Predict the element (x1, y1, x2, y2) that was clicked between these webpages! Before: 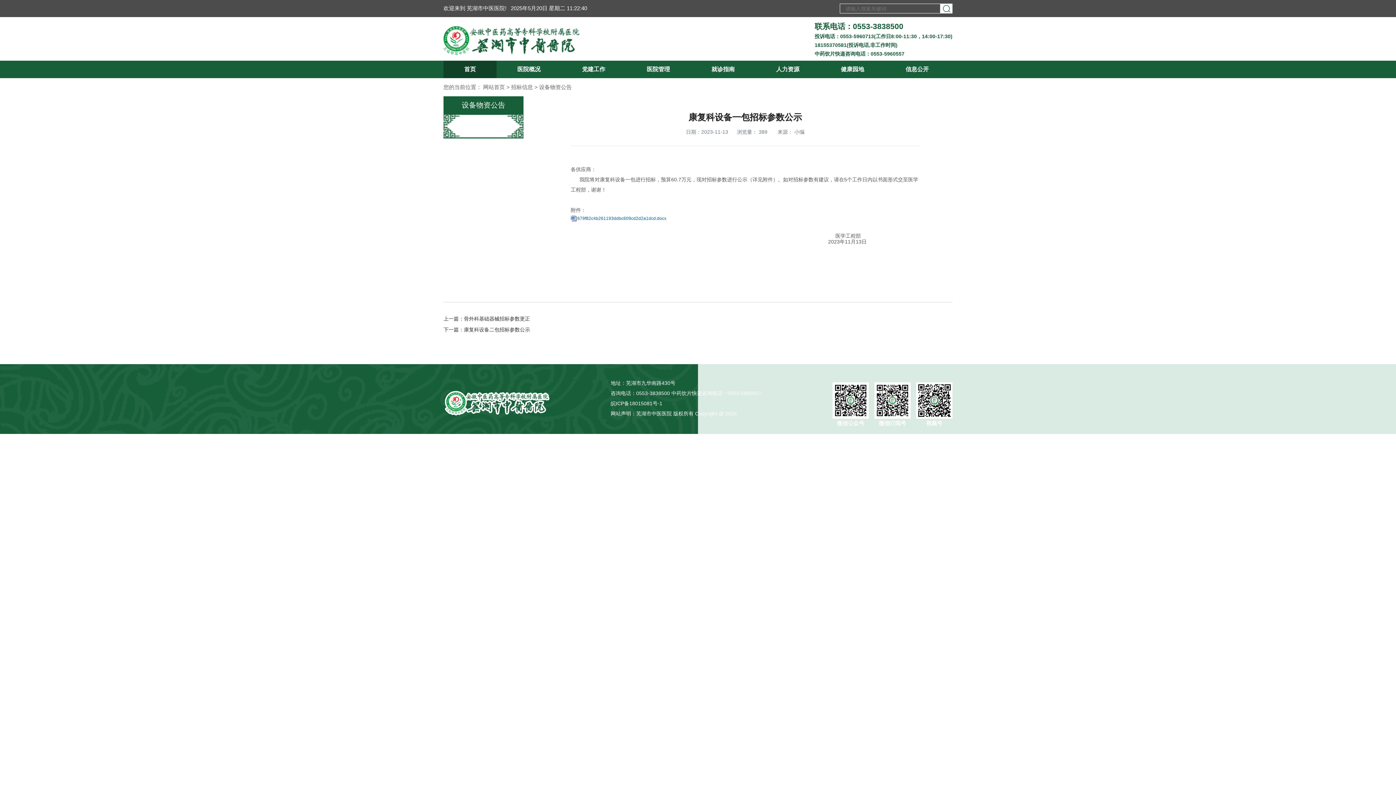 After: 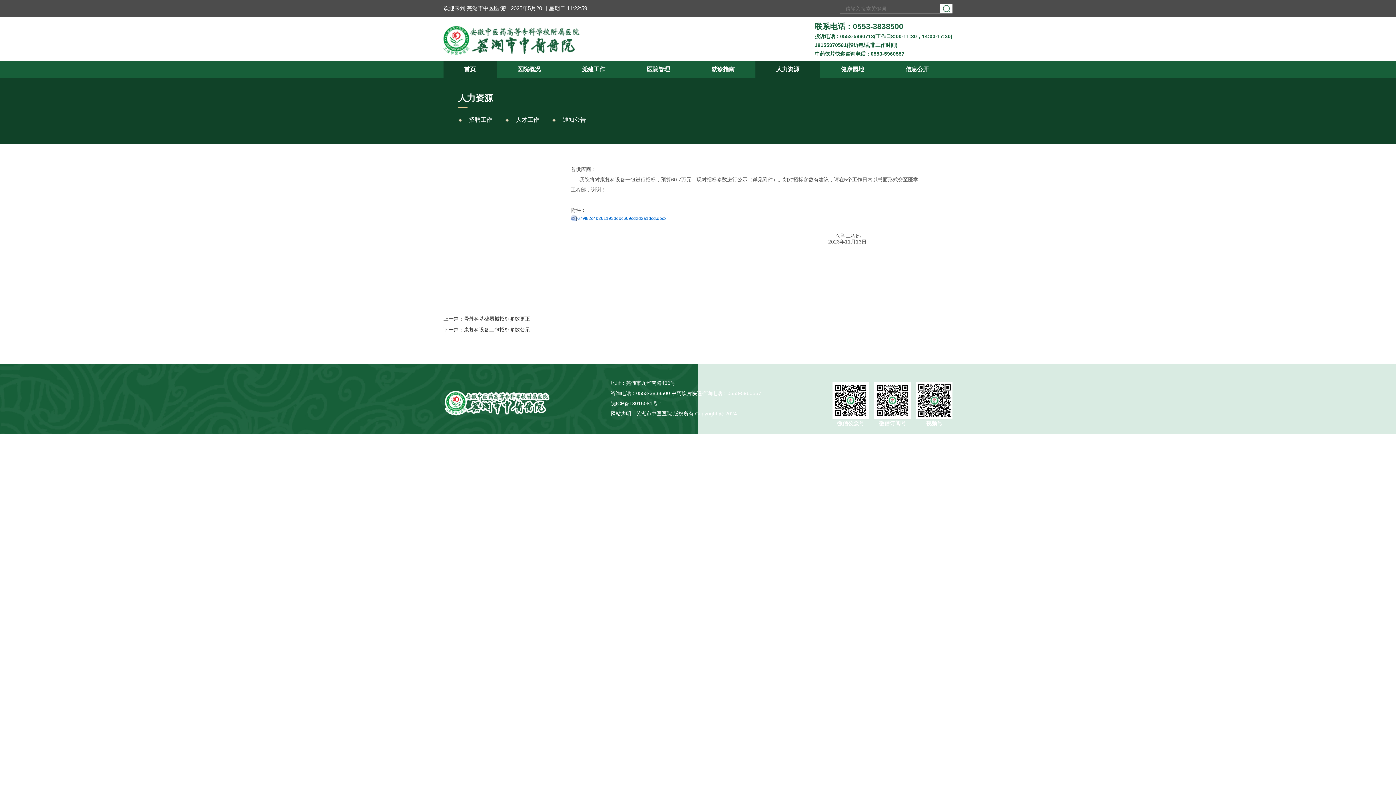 Action: bbox: (755, 60, 820, 78) label: 人力资源